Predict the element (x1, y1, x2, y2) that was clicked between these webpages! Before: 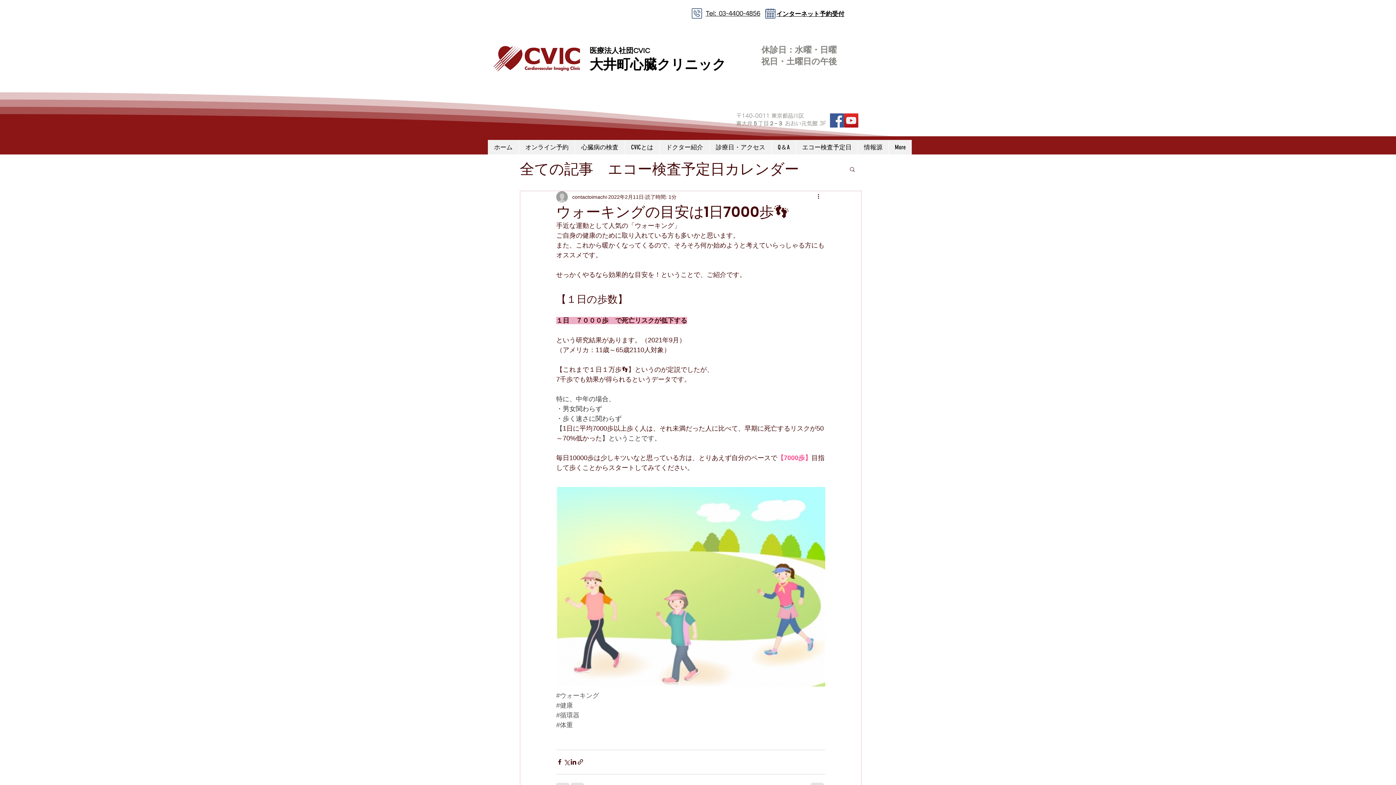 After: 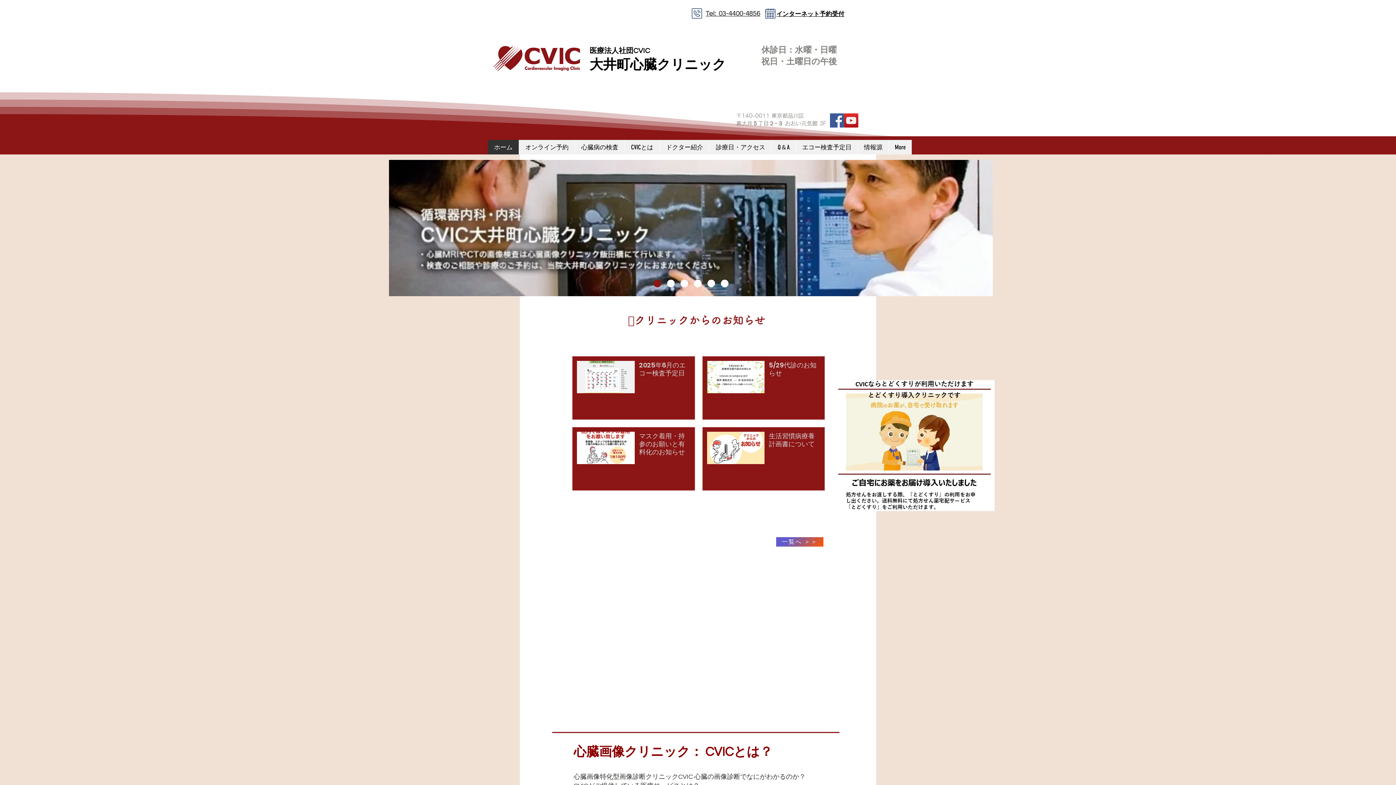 Action: label: ホーム bbox: (488, 140, 518, 154)